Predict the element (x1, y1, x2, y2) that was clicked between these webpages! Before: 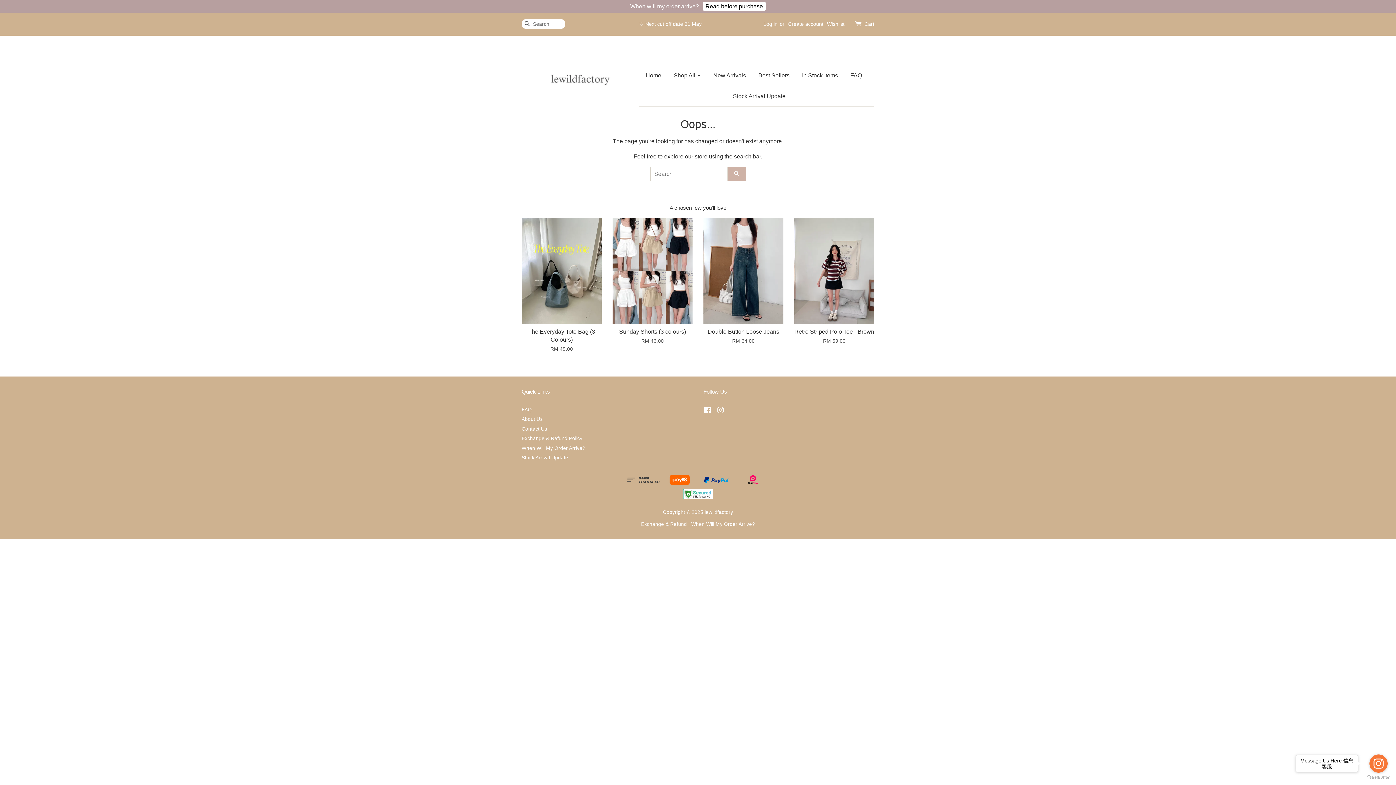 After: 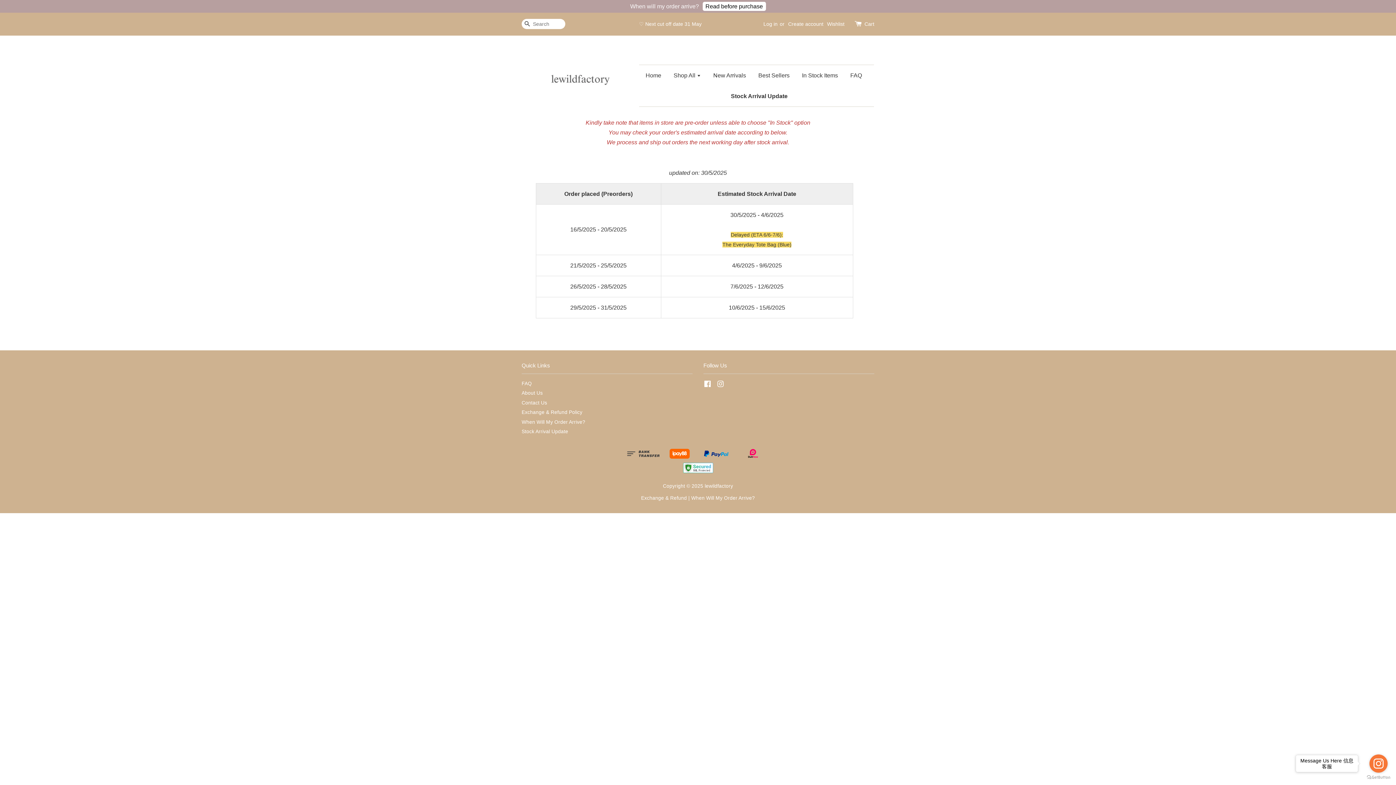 Action: label: Stock Arrival Update bbox: (727, 85, 785, 106)